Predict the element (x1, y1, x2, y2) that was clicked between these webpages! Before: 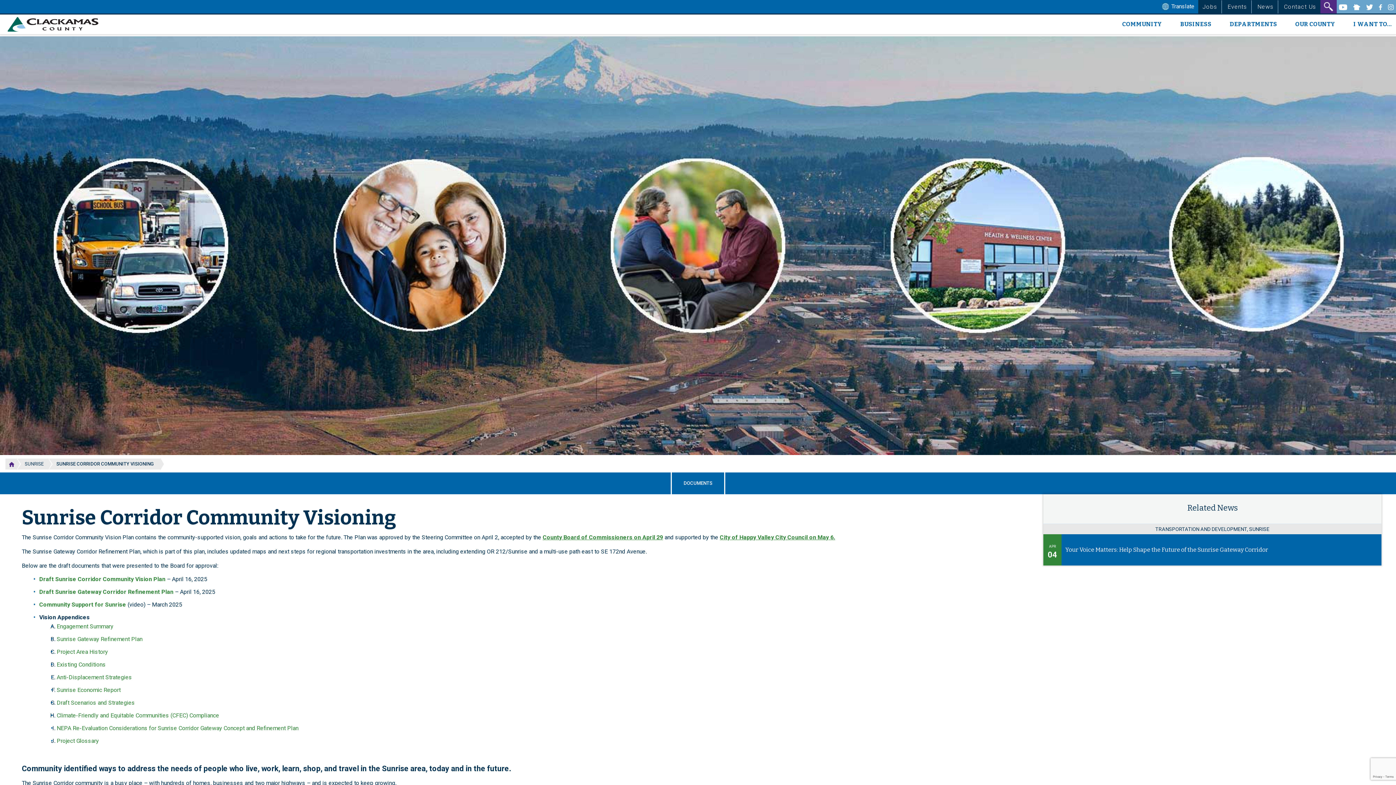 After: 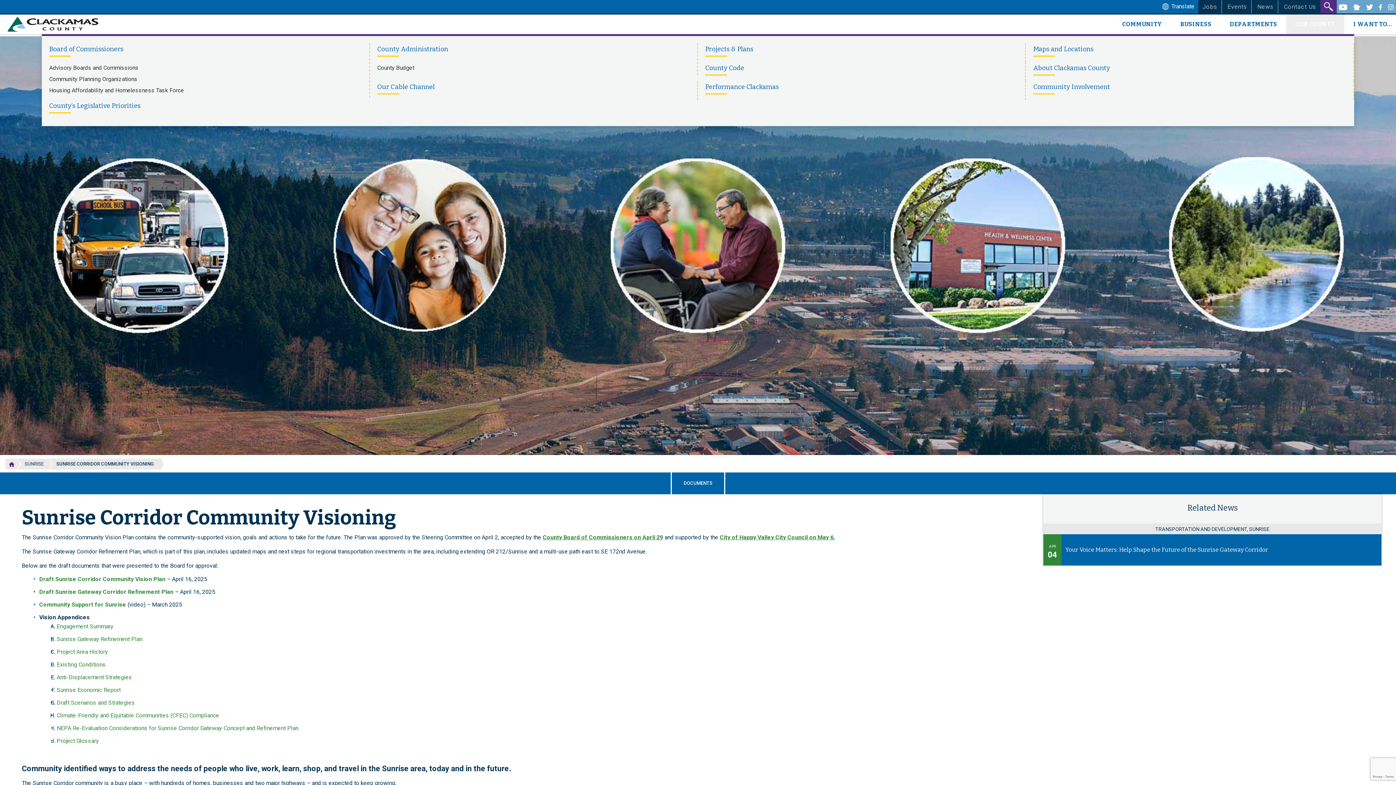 Action: label: OUR COUNTY bbox: (1286, 14, 1344, 34)